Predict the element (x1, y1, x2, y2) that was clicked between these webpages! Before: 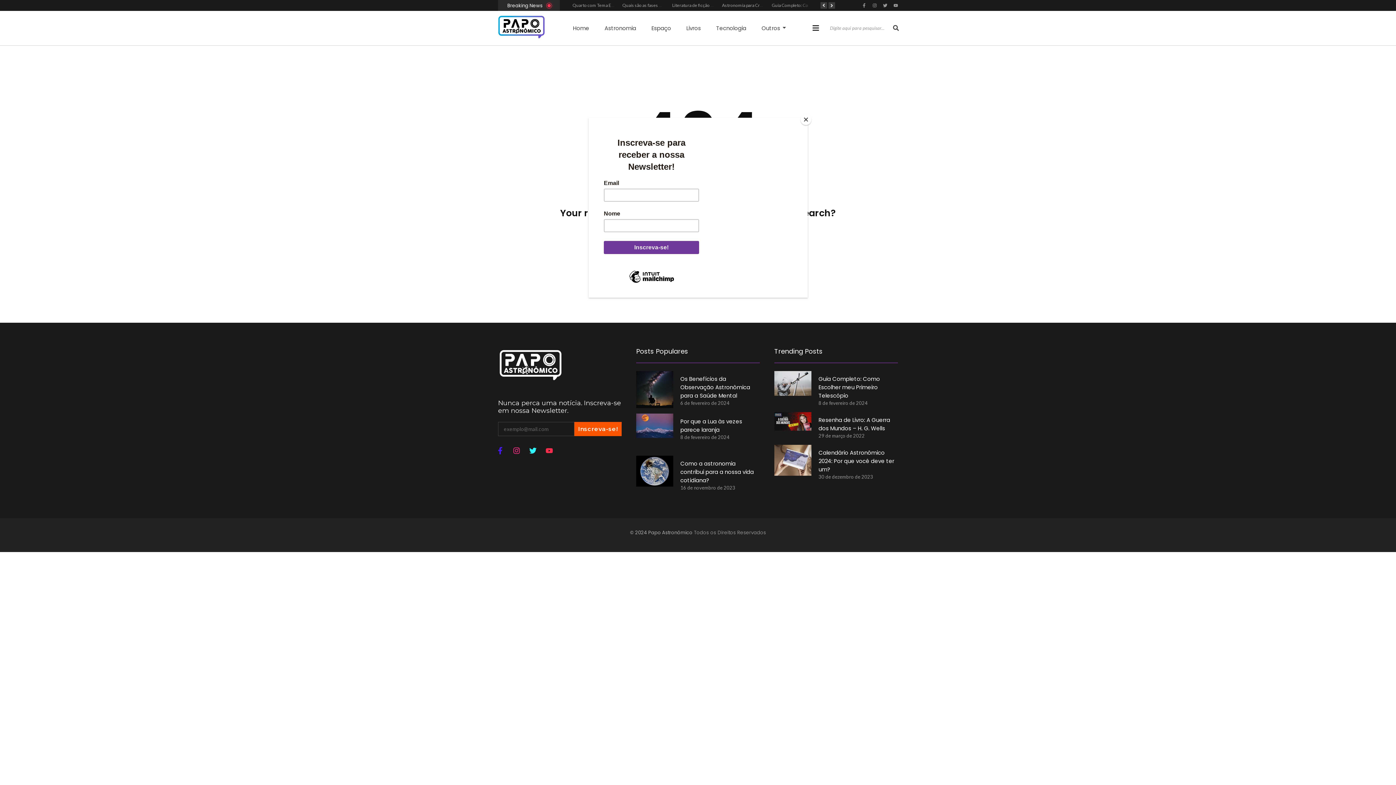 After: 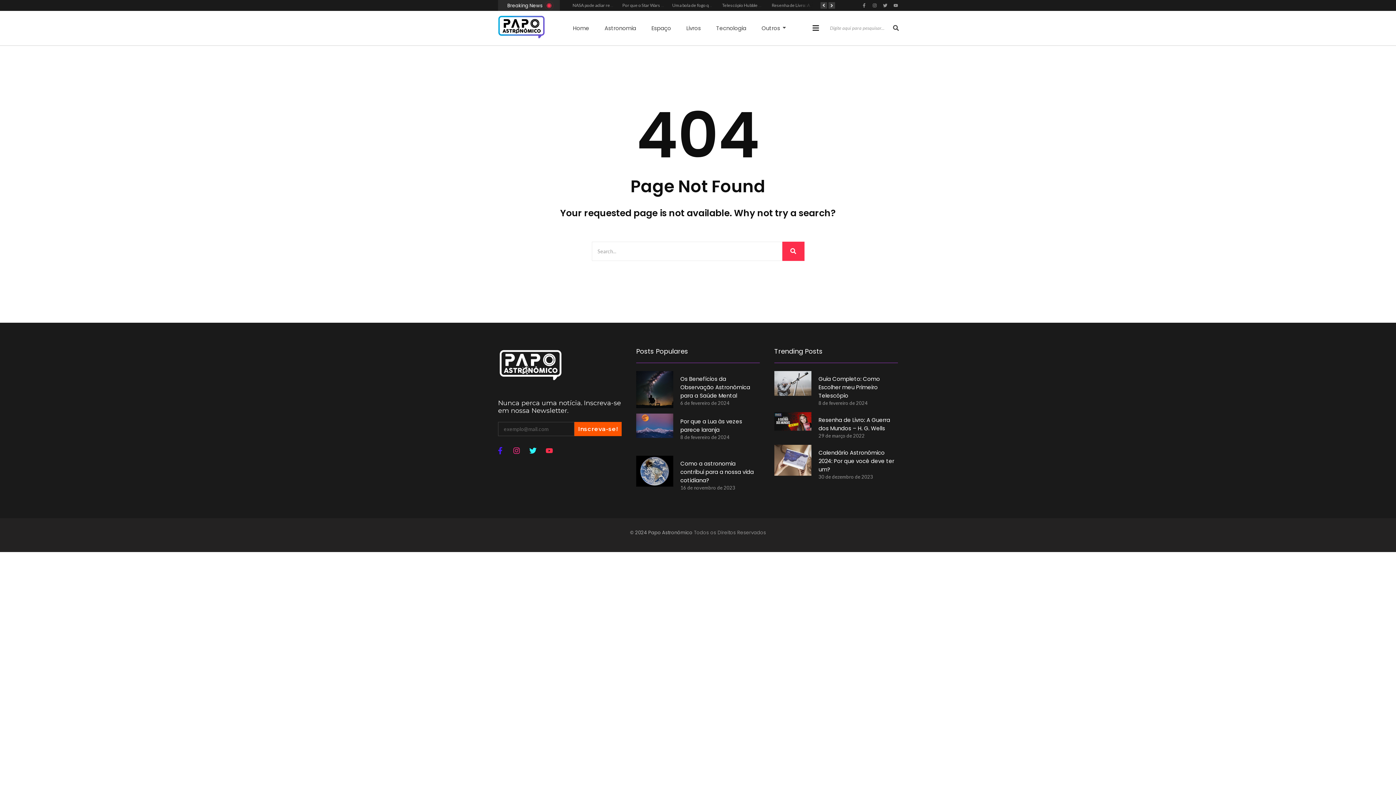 Action: label: Close bbox: (800, 114, 811, 125)